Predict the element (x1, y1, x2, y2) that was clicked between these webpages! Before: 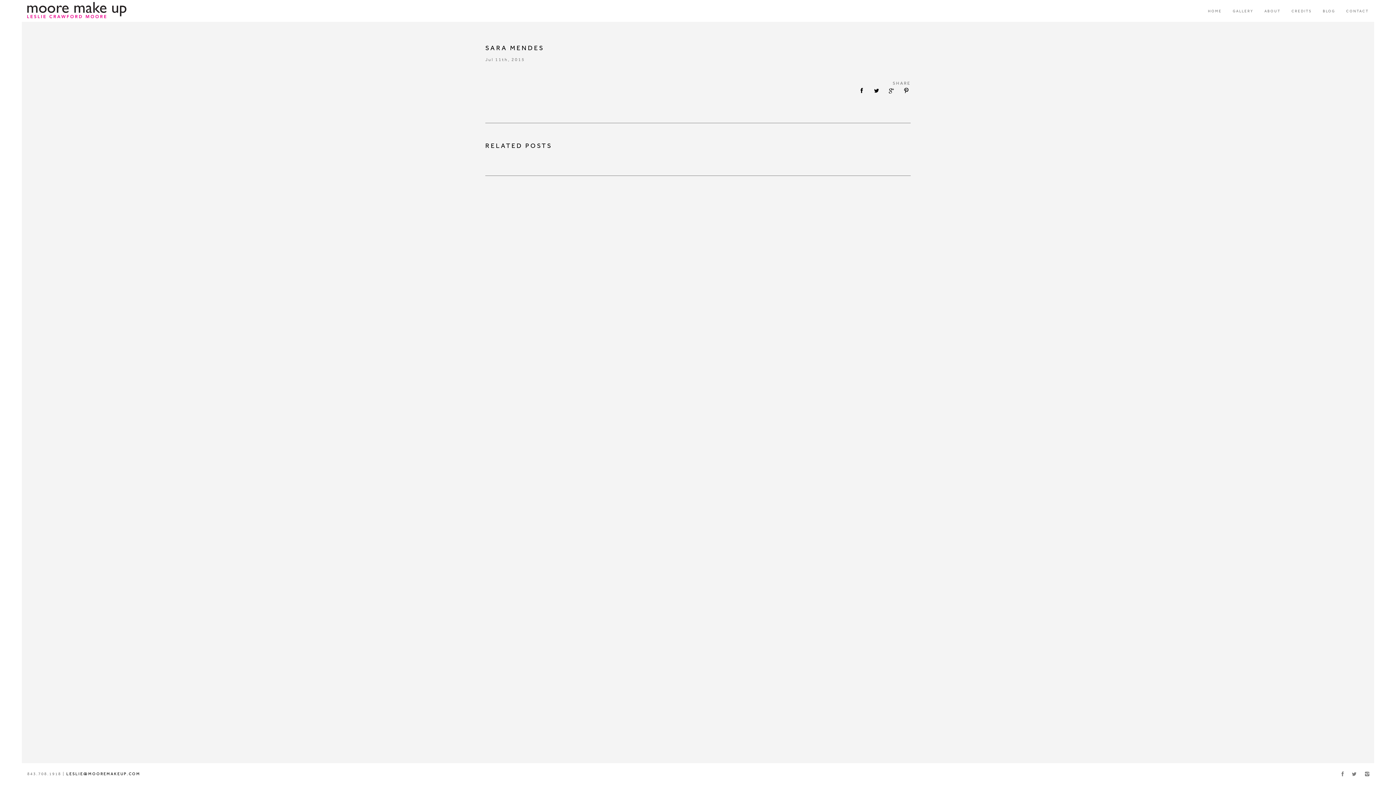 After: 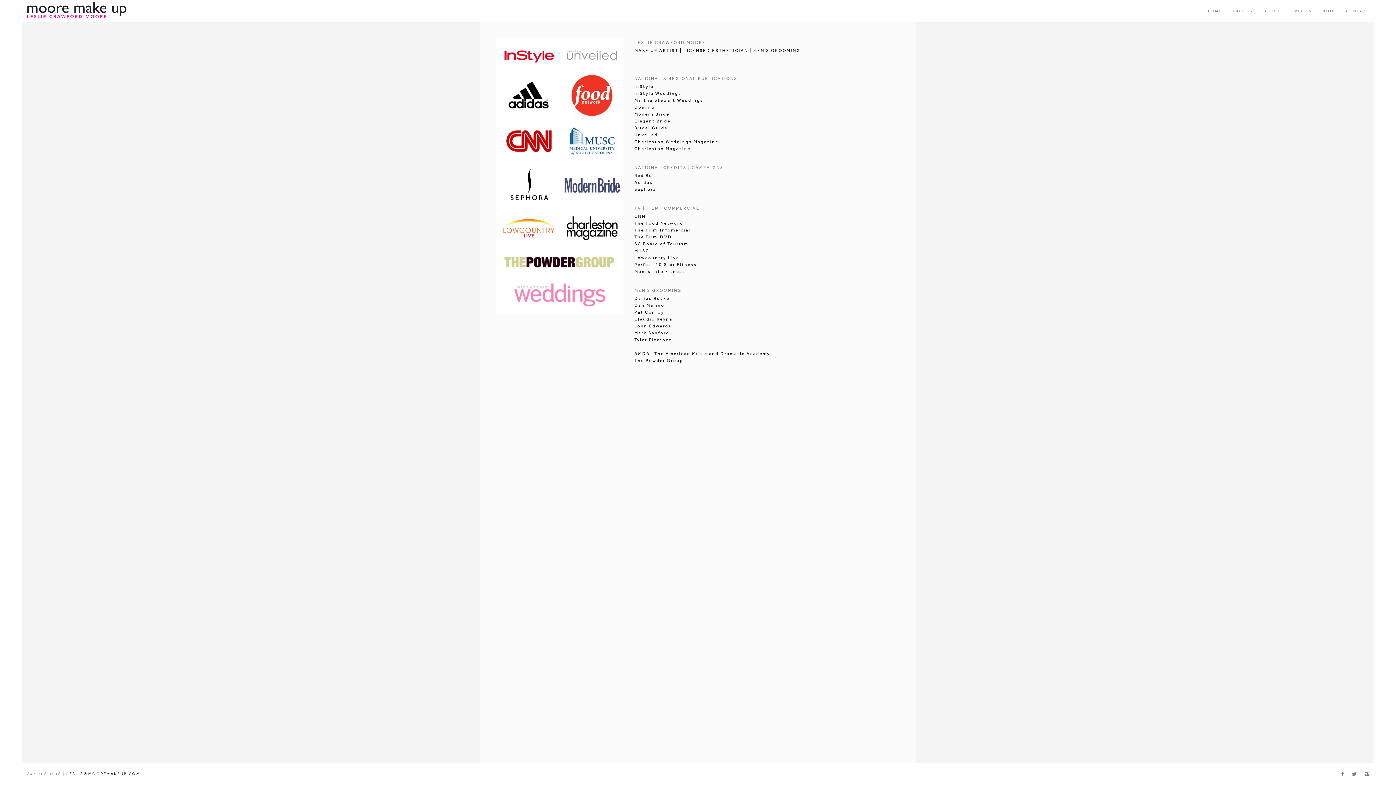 Action: label: CREDITS bbox: (1286, 0, 1317, 22)